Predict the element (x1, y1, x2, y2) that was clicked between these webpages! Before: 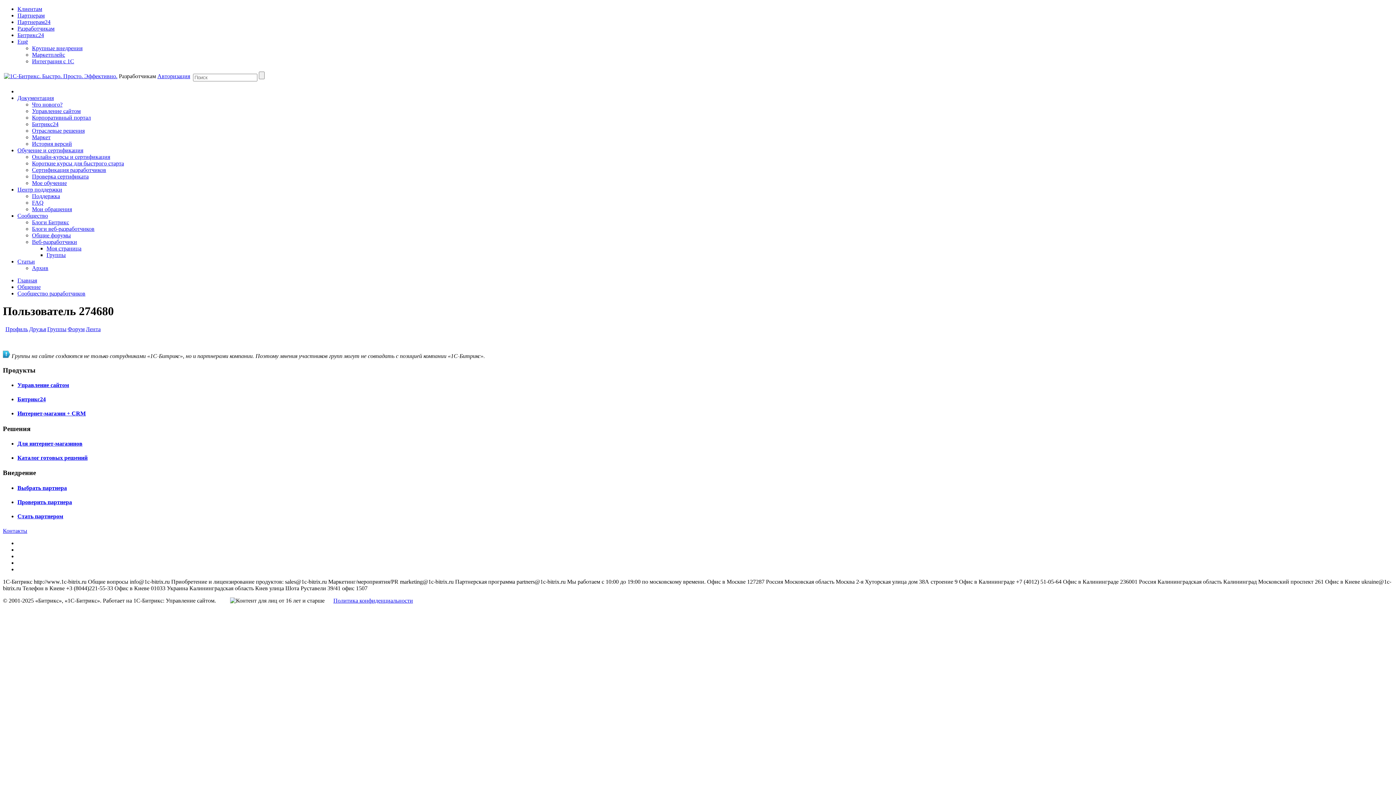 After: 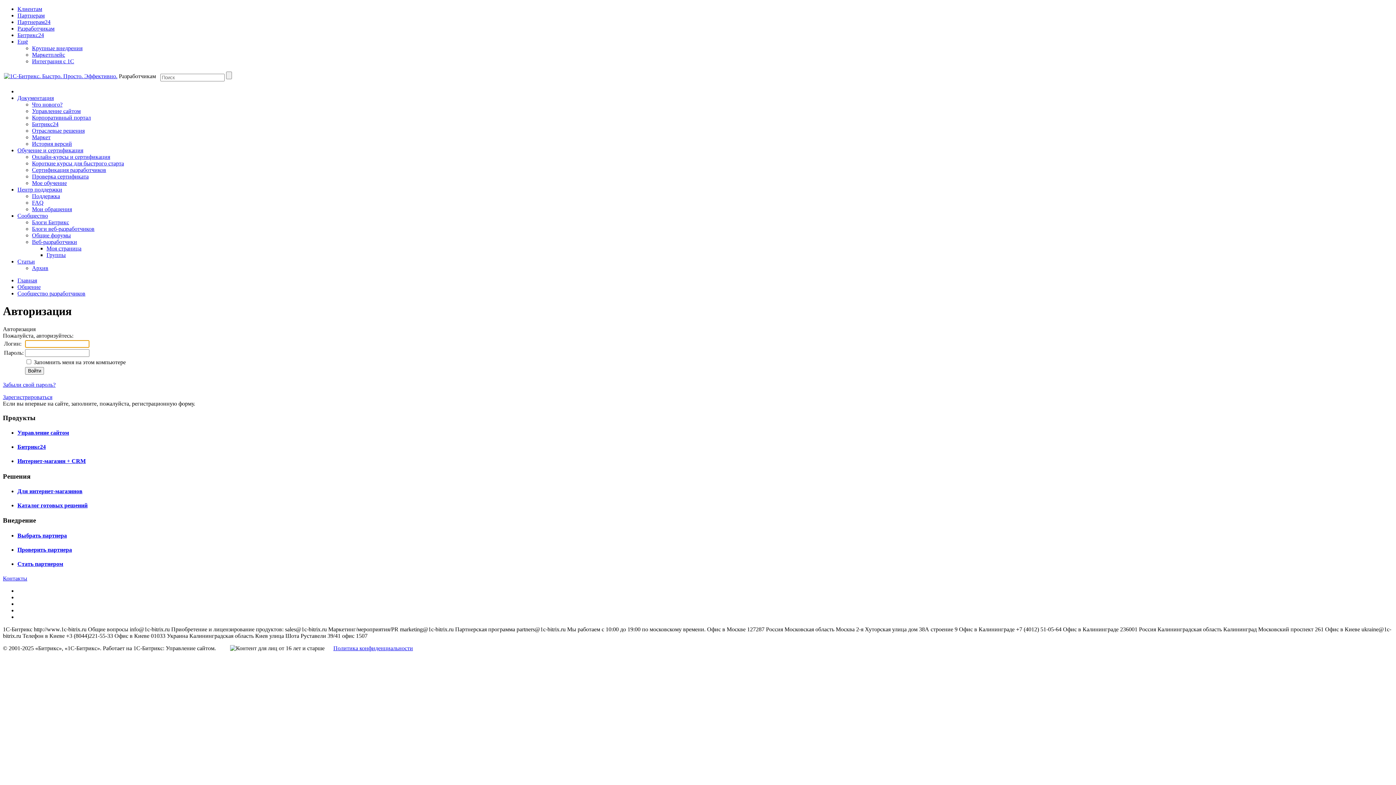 Action: bbox: (32, 238, 77, 245) label: Веб-разработчики